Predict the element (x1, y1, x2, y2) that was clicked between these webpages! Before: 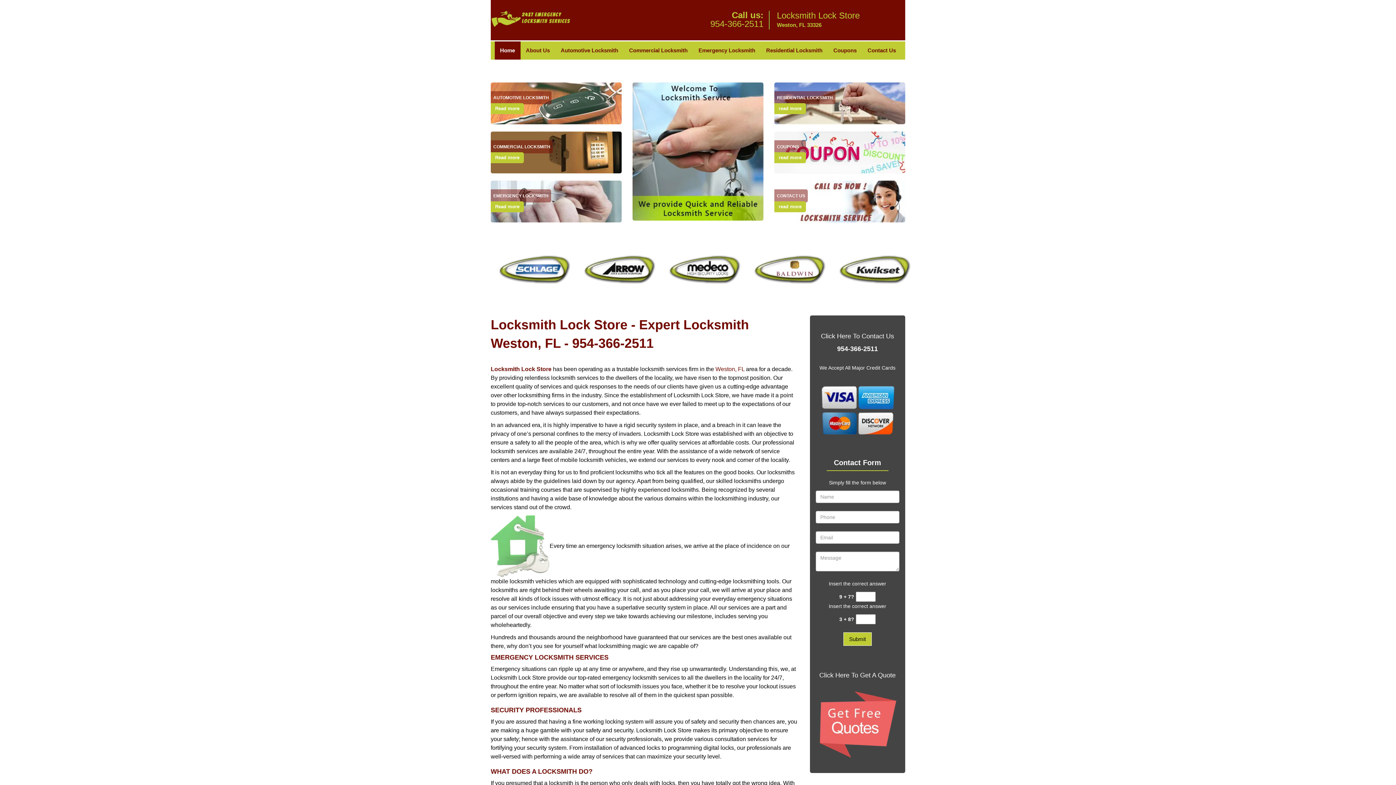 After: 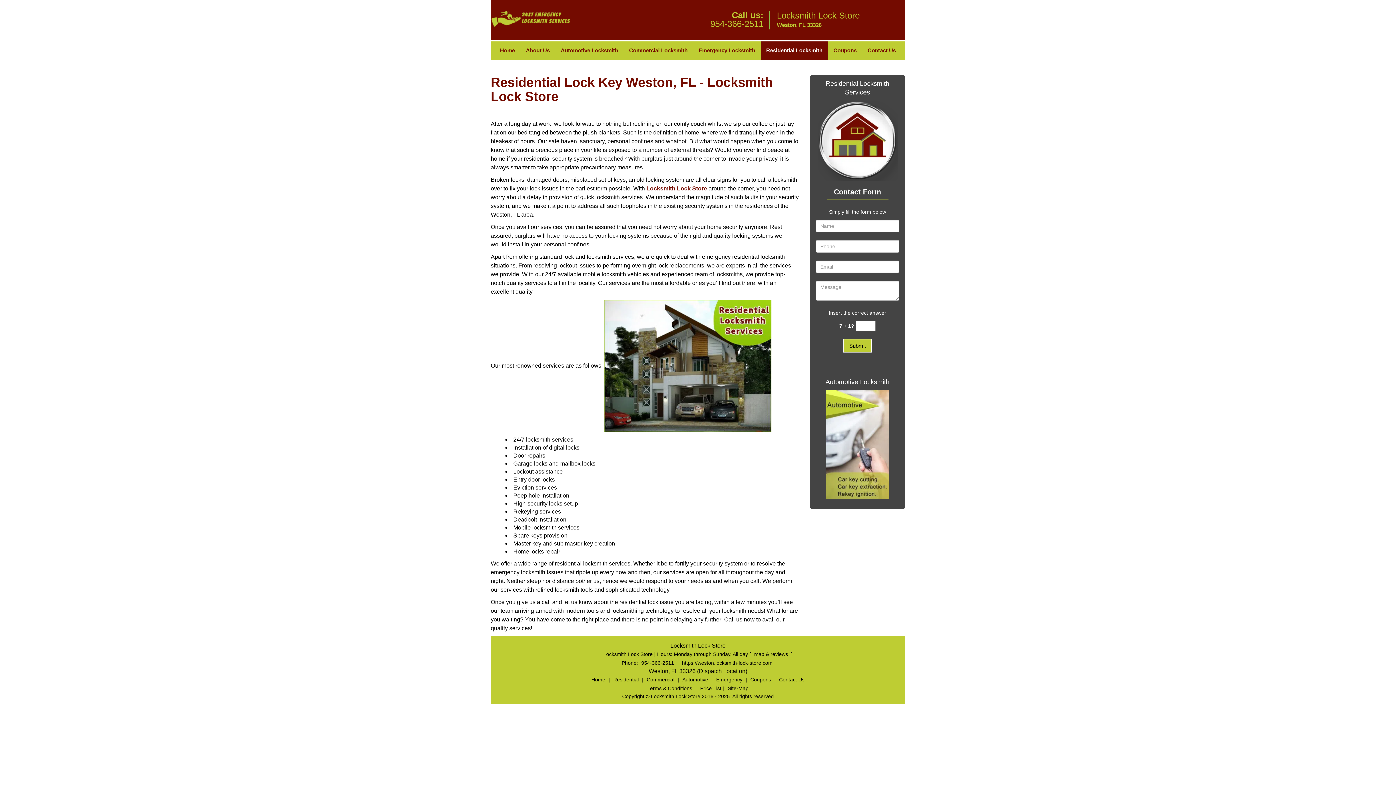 Action: bbox: (774, 93, 806, 104) label: Weston Locksmith Lock Store - Call us (954-366-2511) - read more